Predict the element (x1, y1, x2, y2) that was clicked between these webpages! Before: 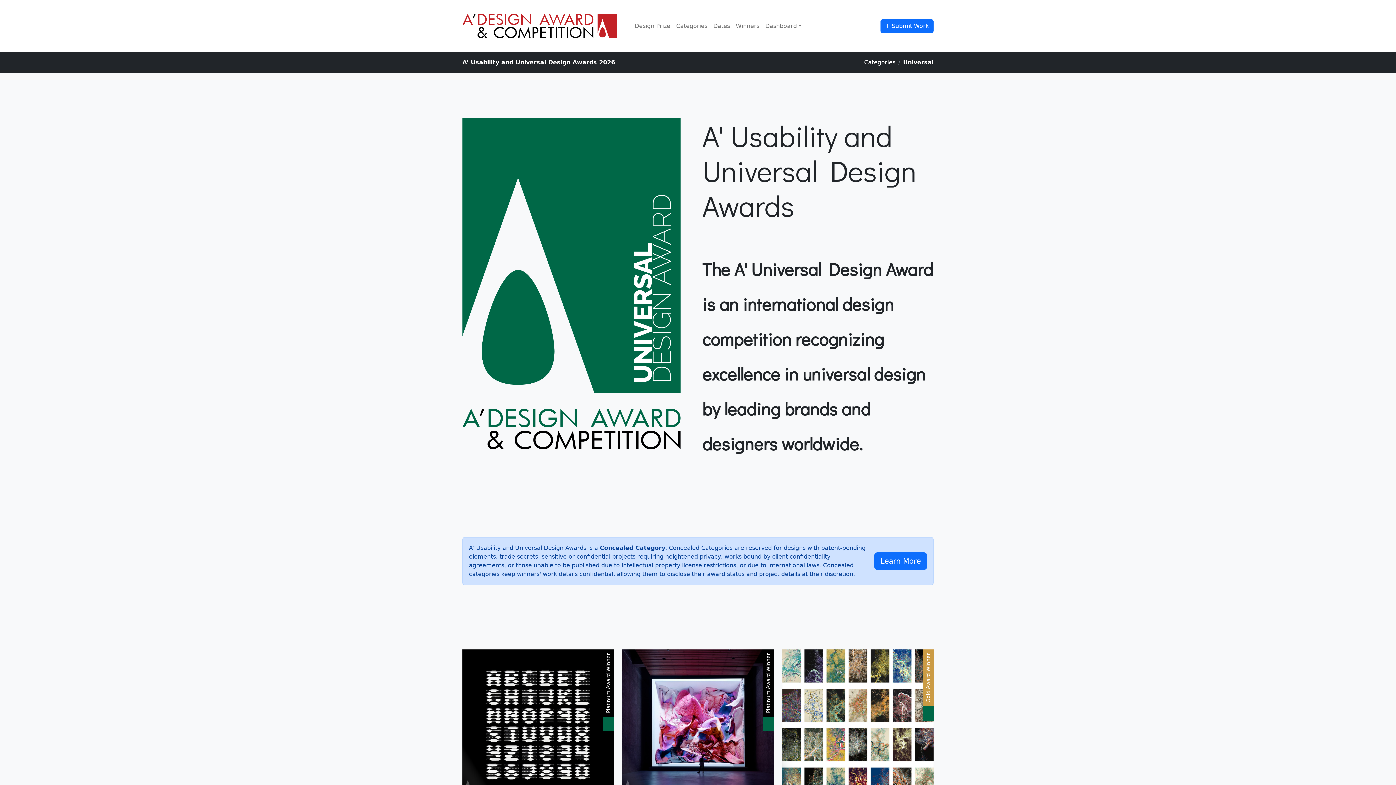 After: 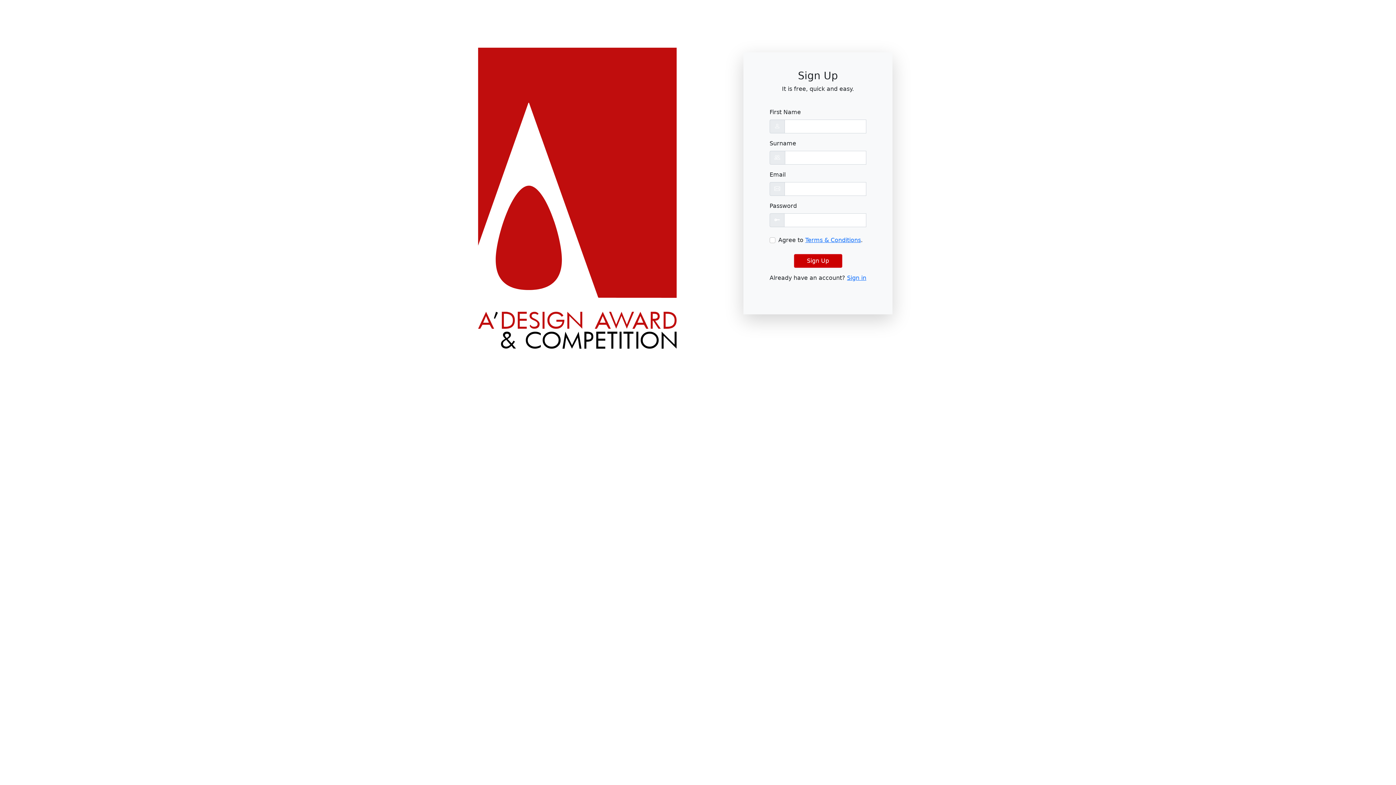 Action: bbox: (880, 19, 933, 32) label: + Submit Work